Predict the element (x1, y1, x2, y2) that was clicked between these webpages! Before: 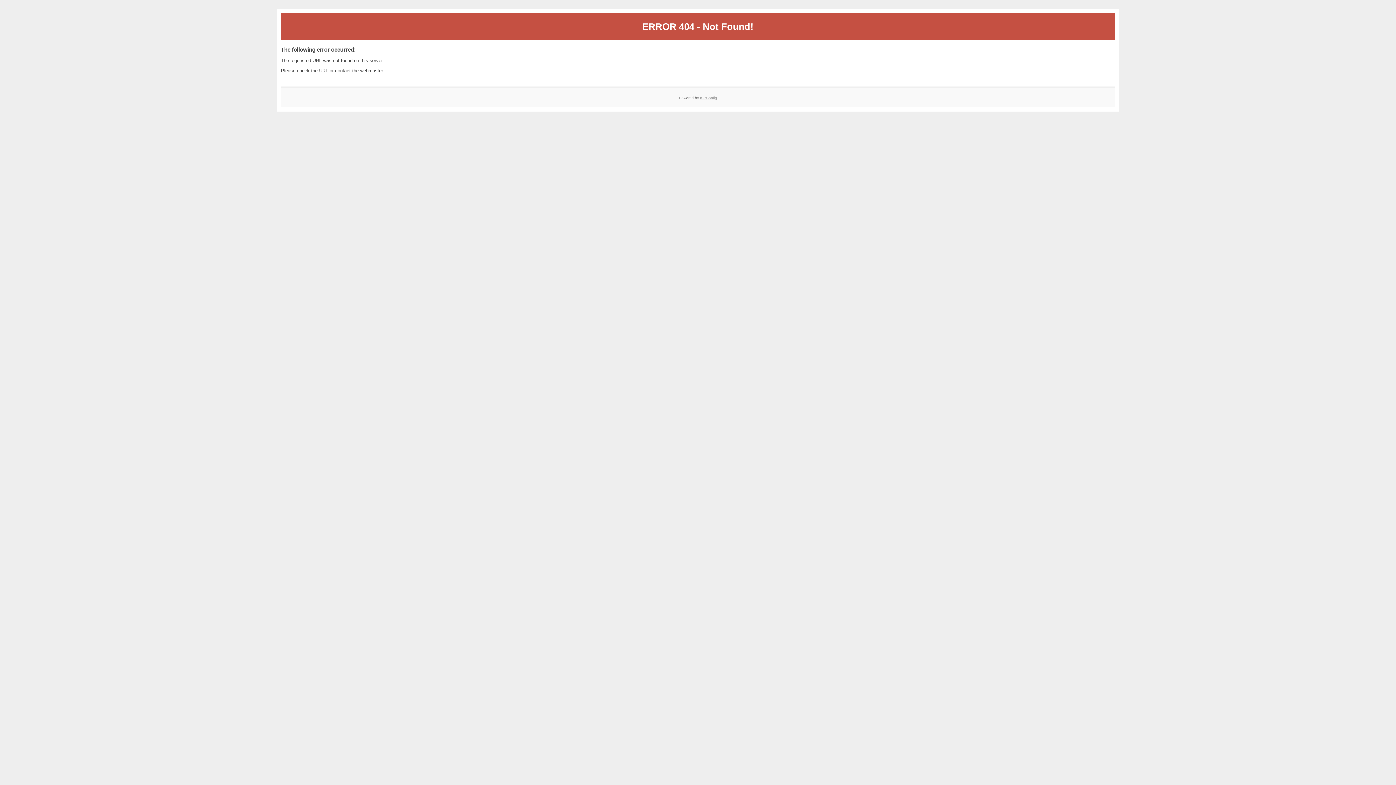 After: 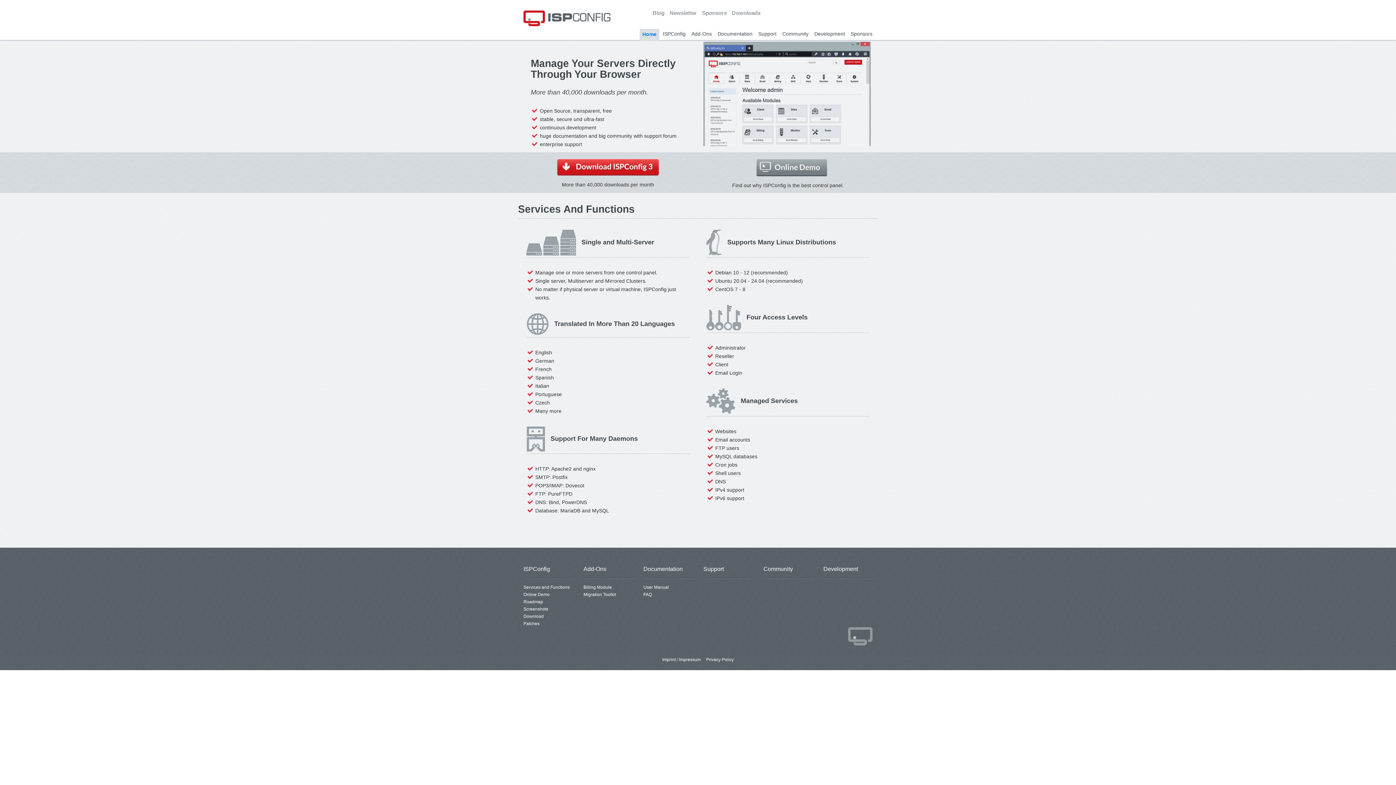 Action: bbox: (700, 95, 717, 99) label: ISPConfig